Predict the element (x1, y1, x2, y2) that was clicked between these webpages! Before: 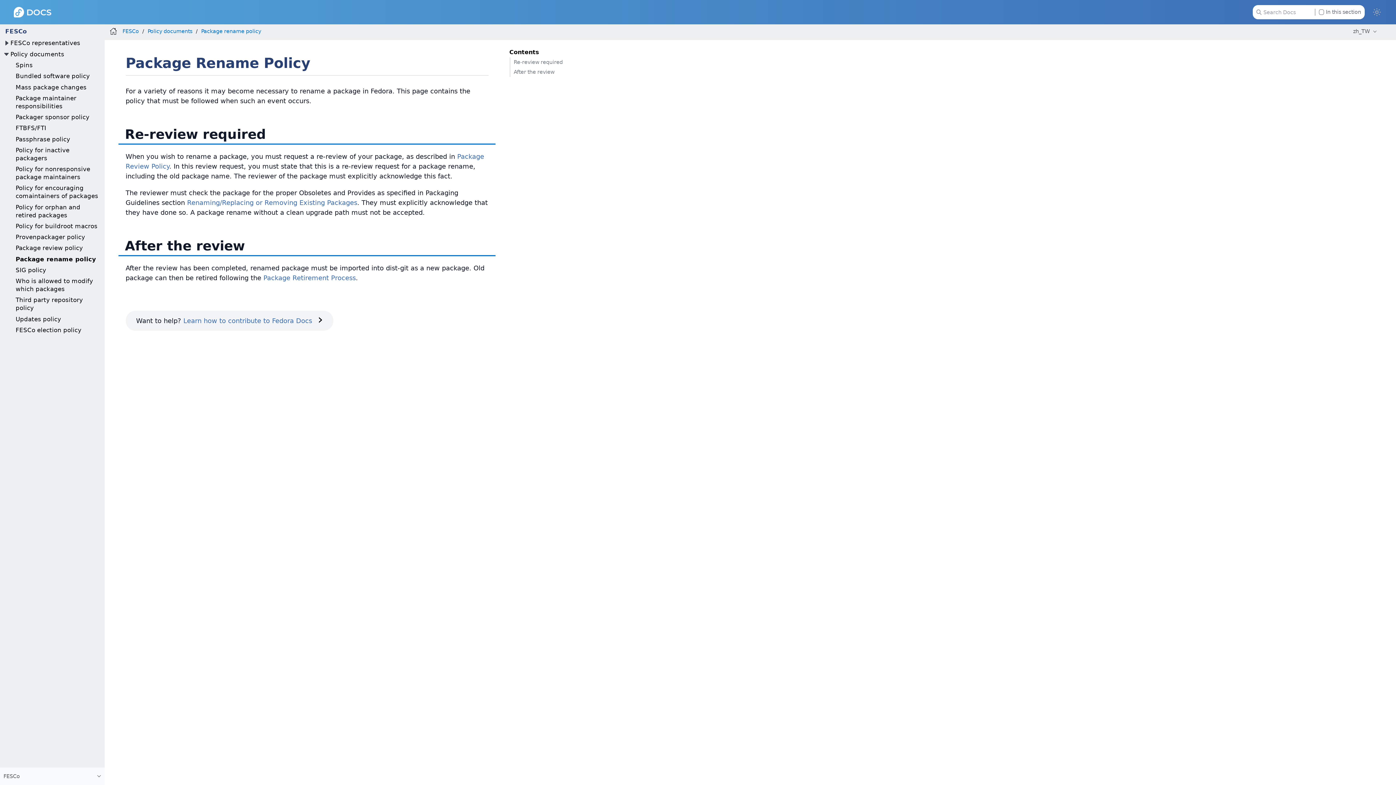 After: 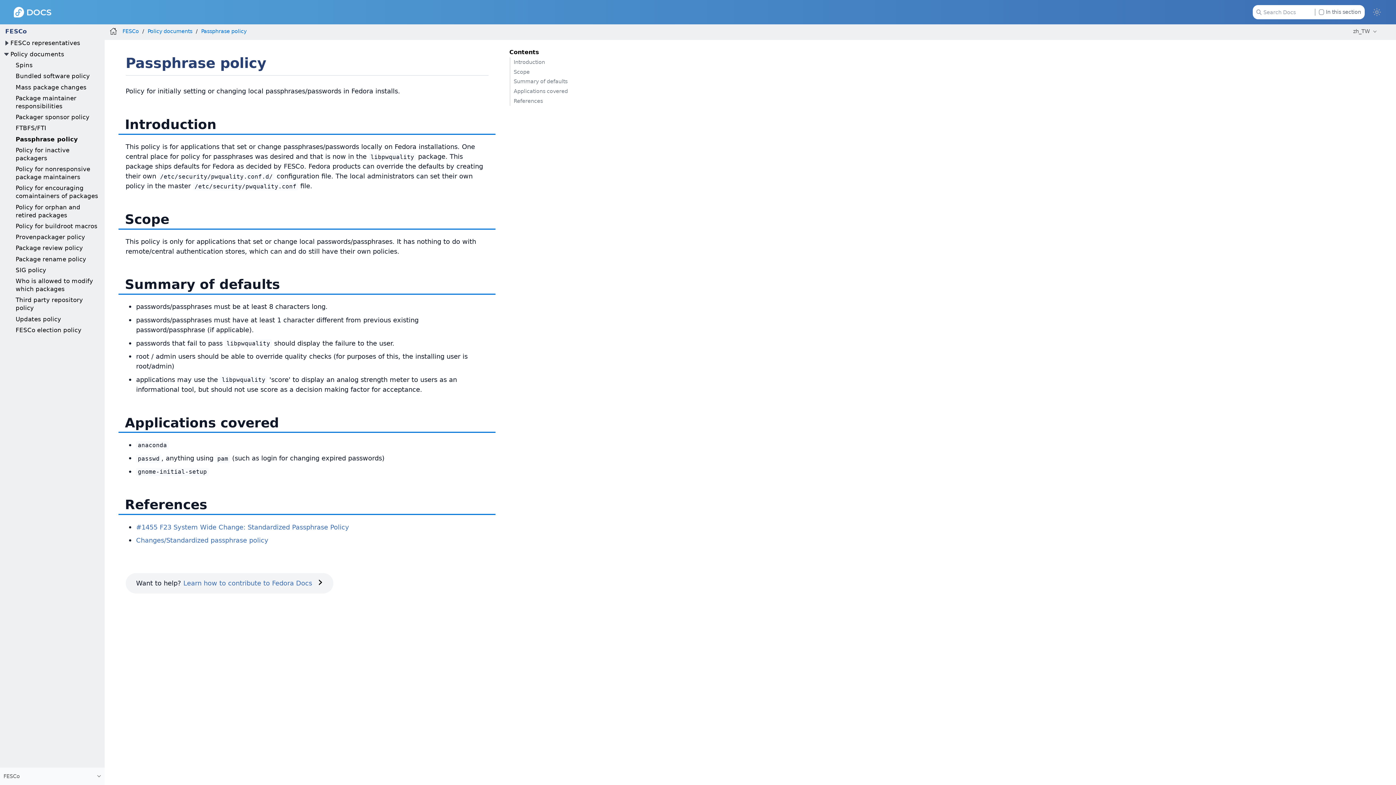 Action: label: Passphrase policy bbox: (15, 135, 70, 142)